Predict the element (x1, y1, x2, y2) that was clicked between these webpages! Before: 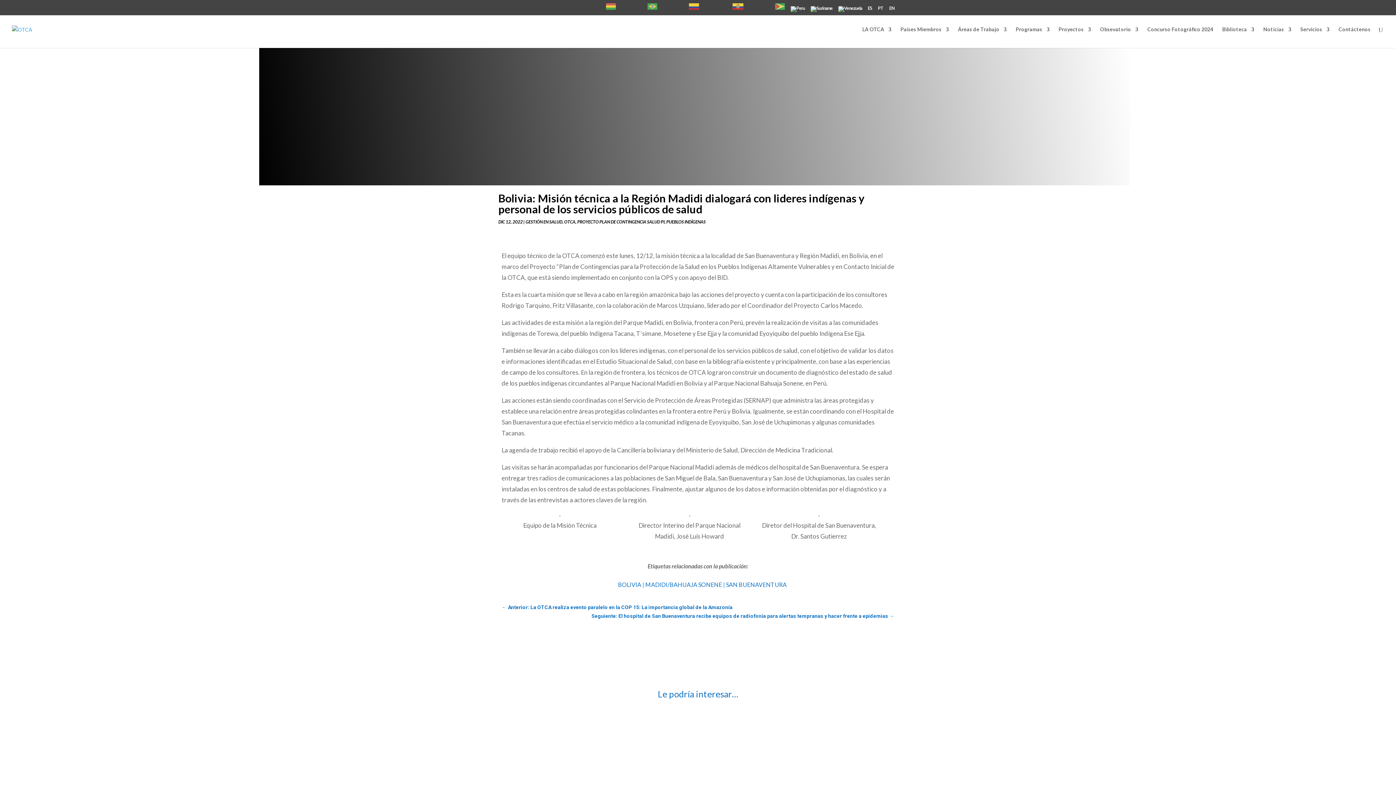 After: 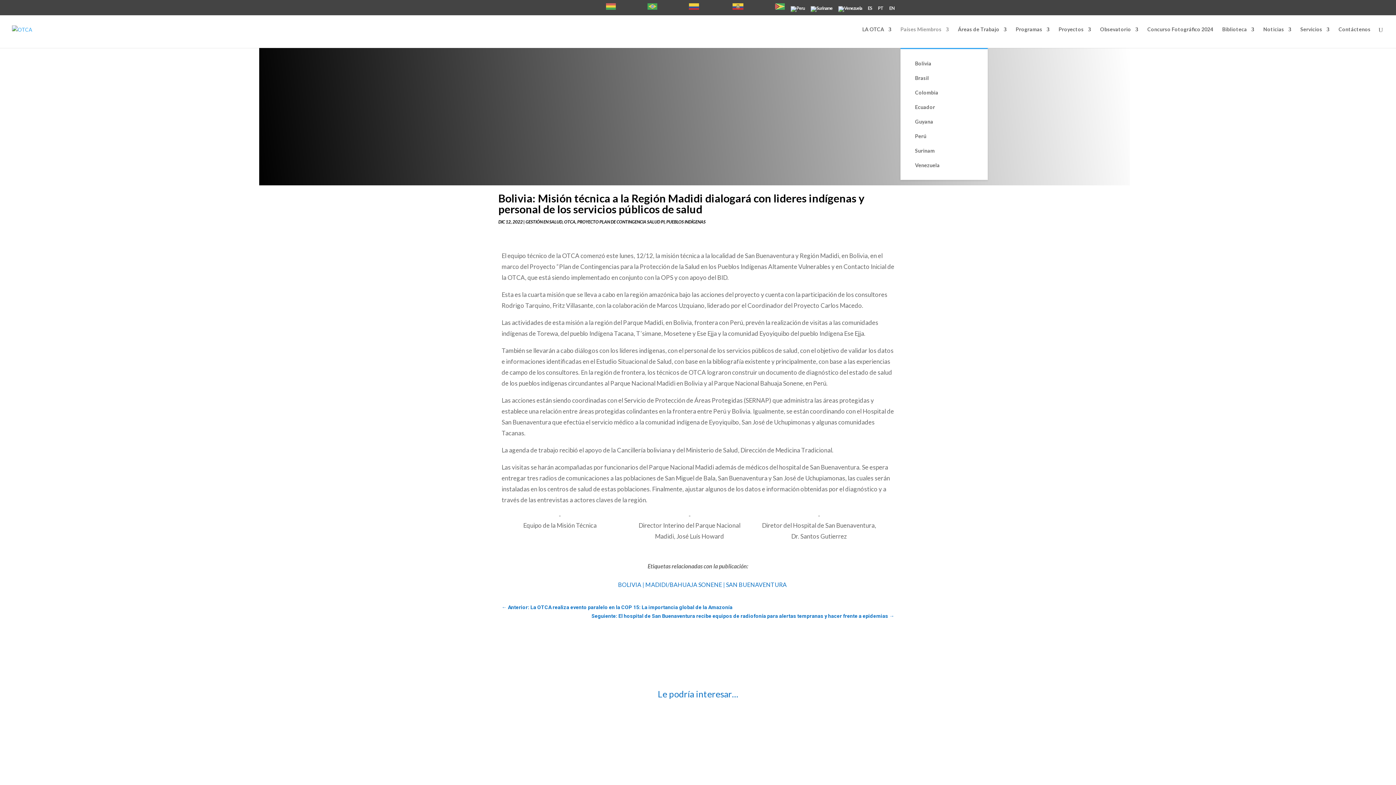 Action: label: Países Miembros bbox: (900, 26, 949, 48)